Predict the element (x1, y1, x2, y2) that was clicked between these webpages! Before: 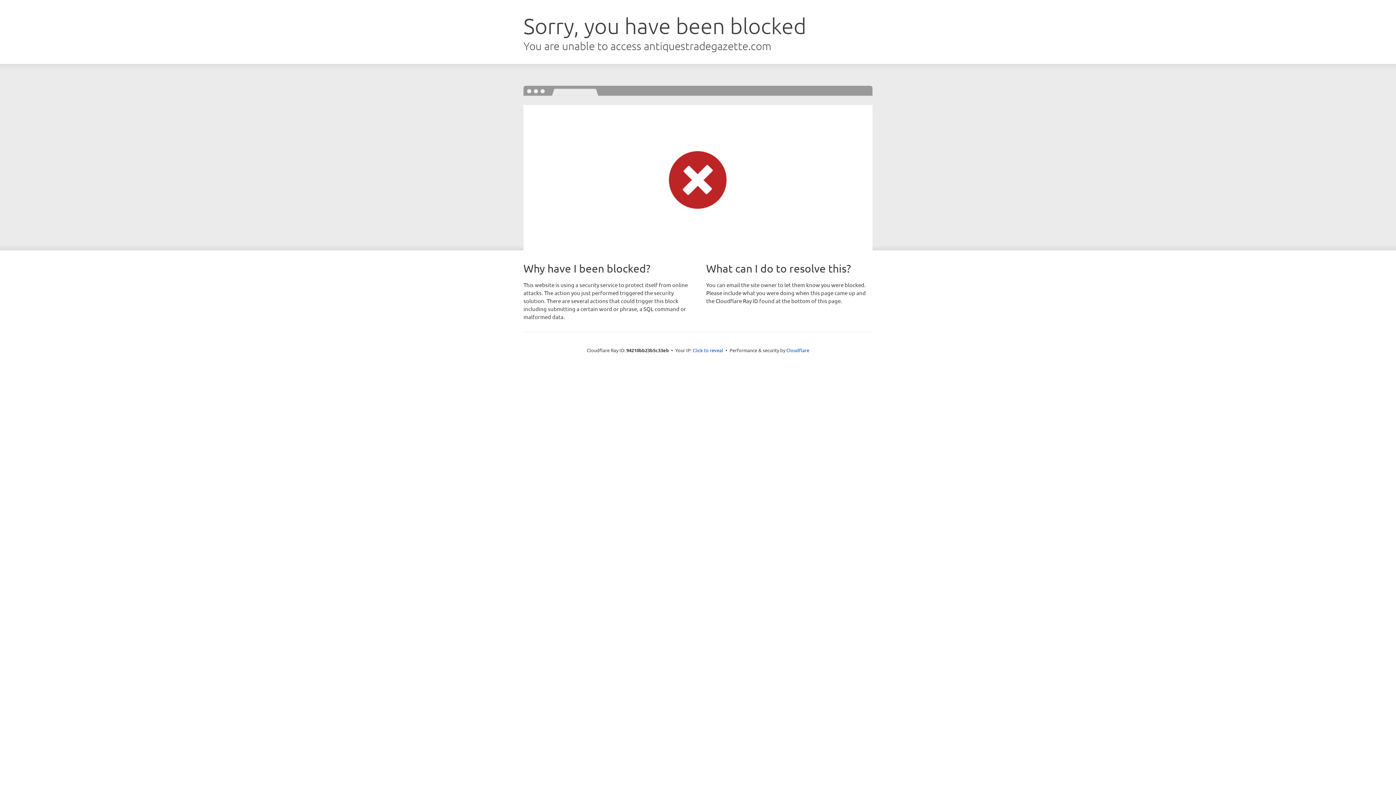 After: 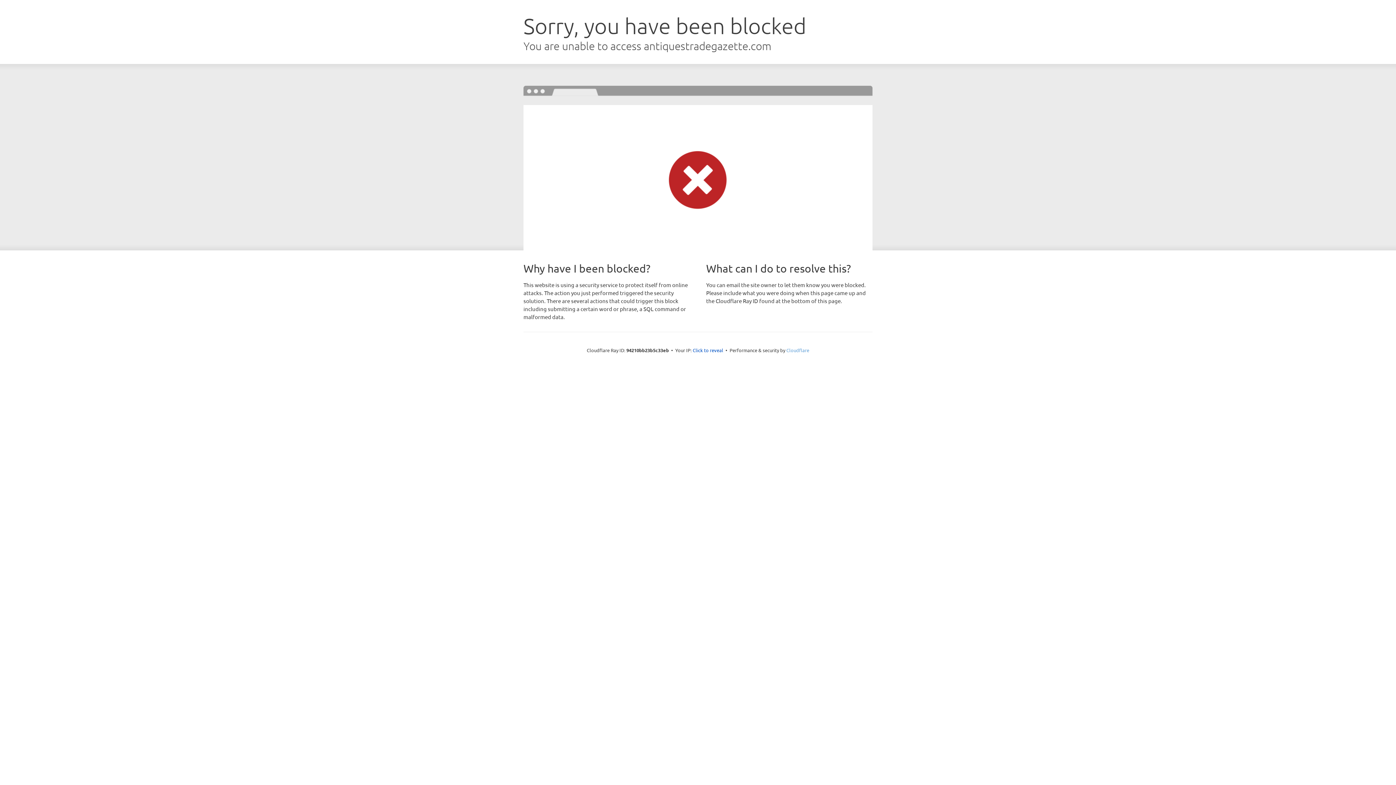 Action: label: Cloudflare bbox: (786, 347, 809, 353)